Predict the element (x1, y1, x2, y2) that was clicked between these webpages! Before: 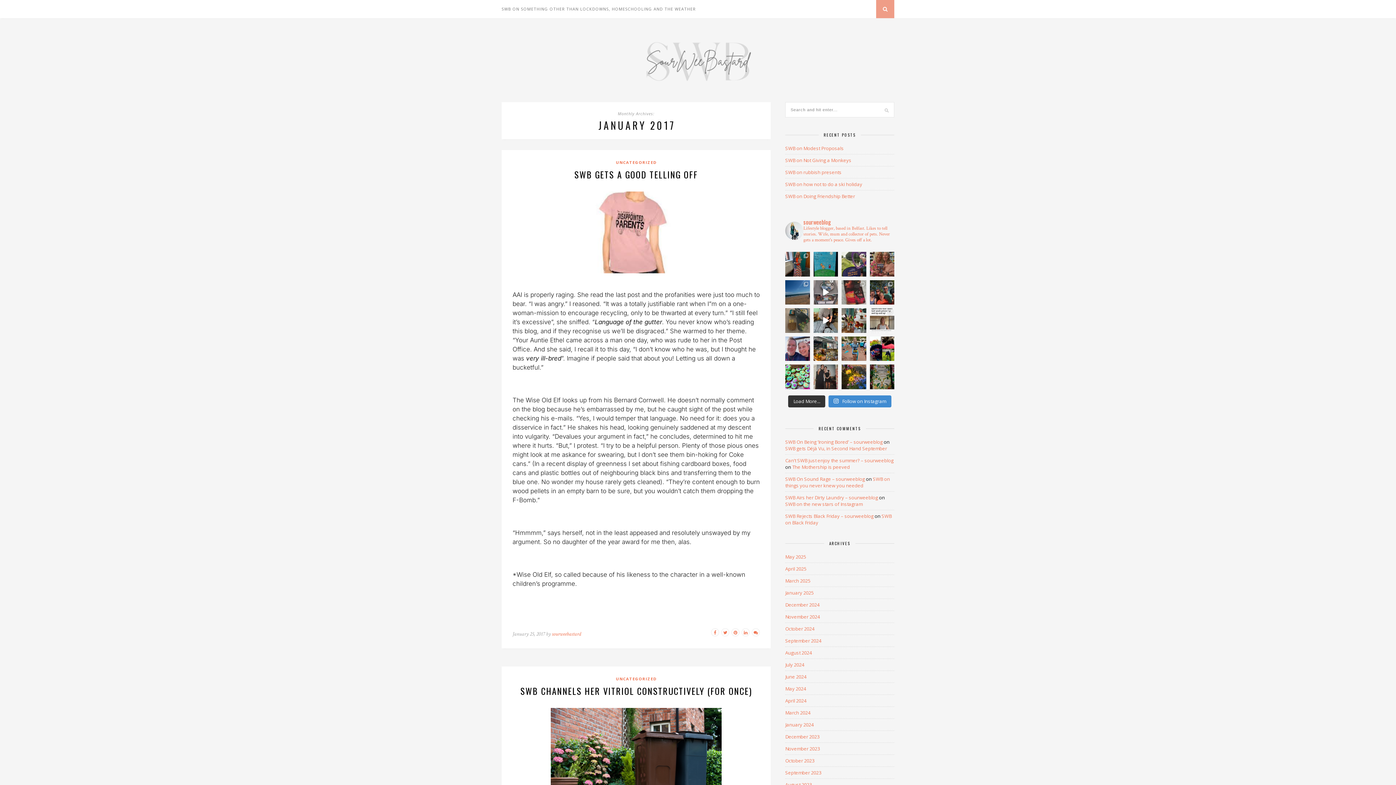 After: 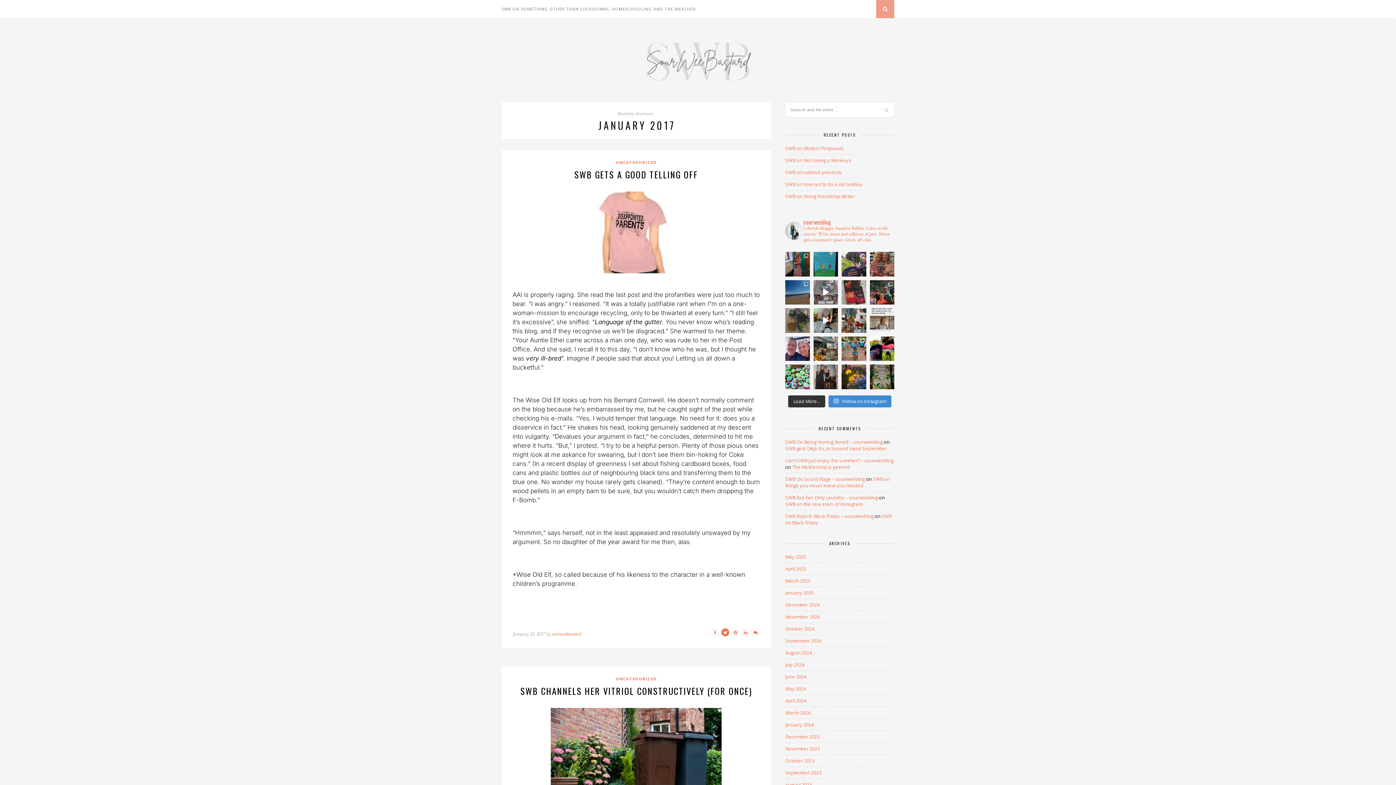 Action: bbox: (720, 629, 729, 636)